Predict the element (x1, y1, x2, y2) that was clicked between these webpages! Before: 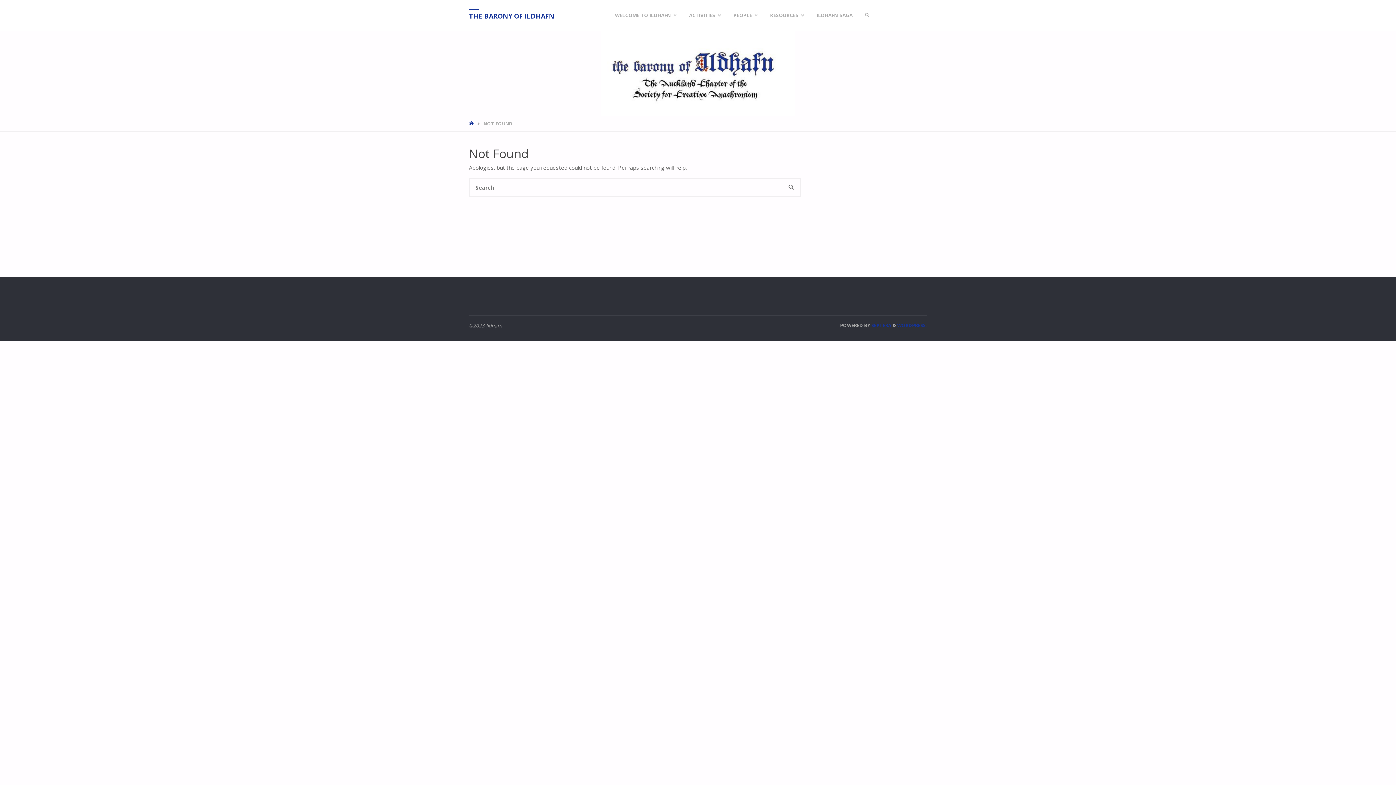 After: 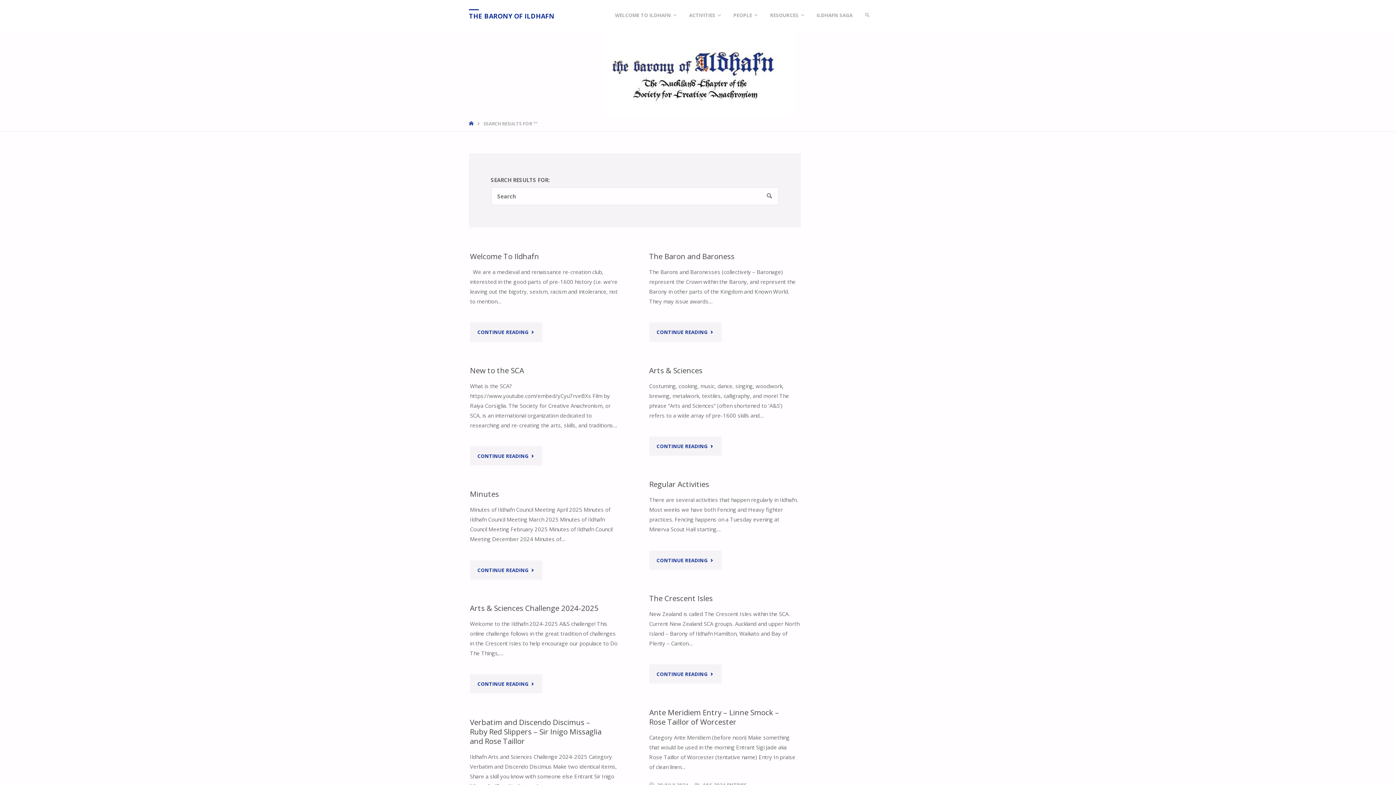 Action: bbox: (781, 178, 800, 197) label: SEARCH